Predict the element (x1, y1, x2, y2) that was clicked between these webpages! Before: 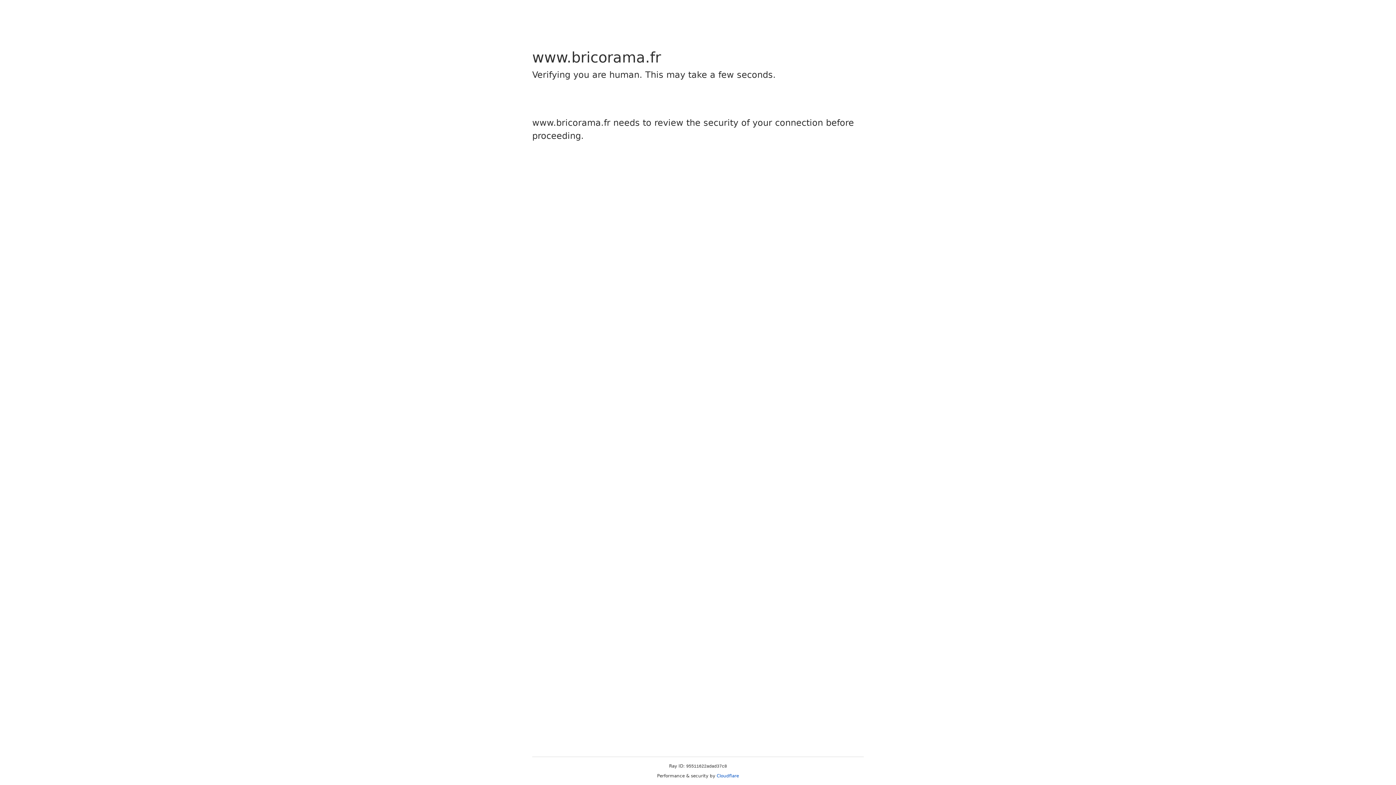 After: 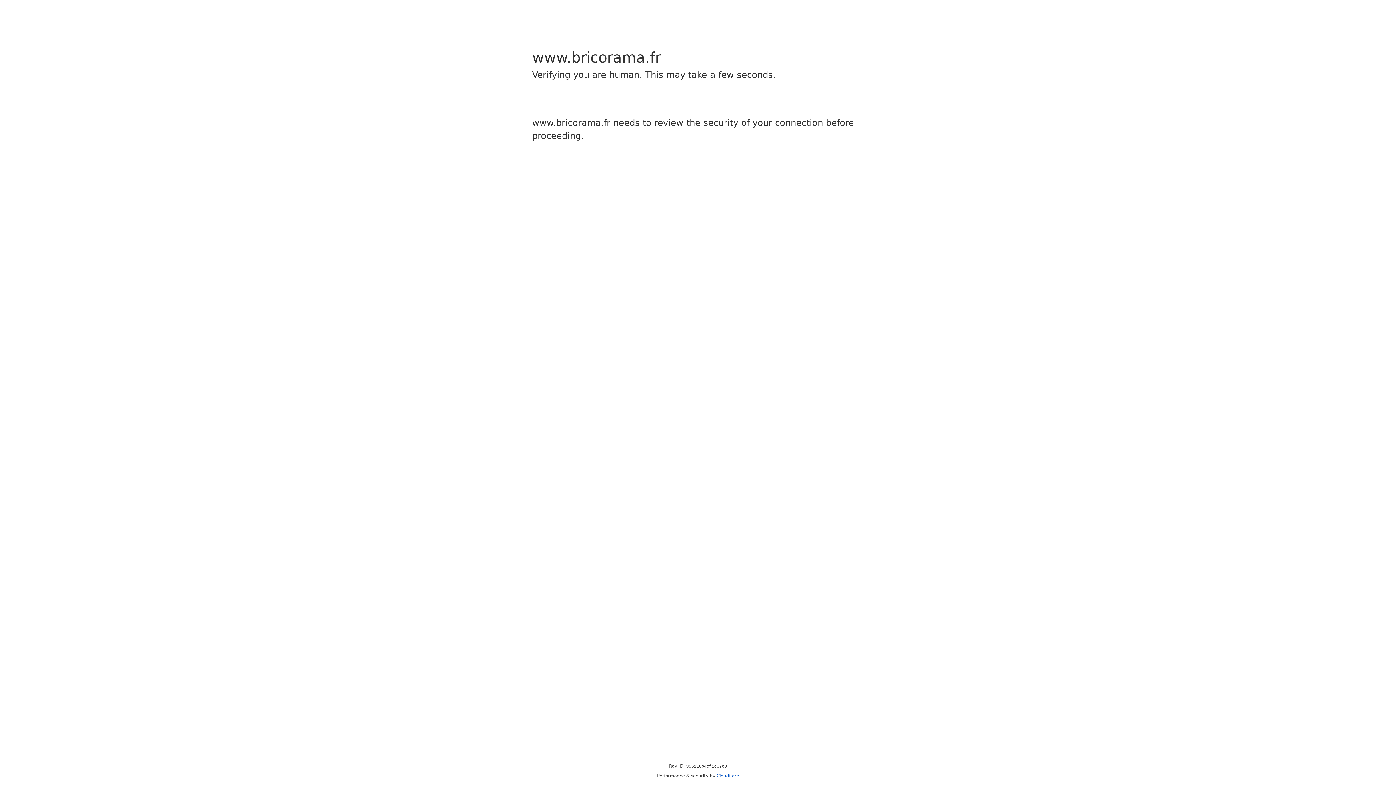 Action: label: Cloudflare bbox: (716, 773, 739, 778)